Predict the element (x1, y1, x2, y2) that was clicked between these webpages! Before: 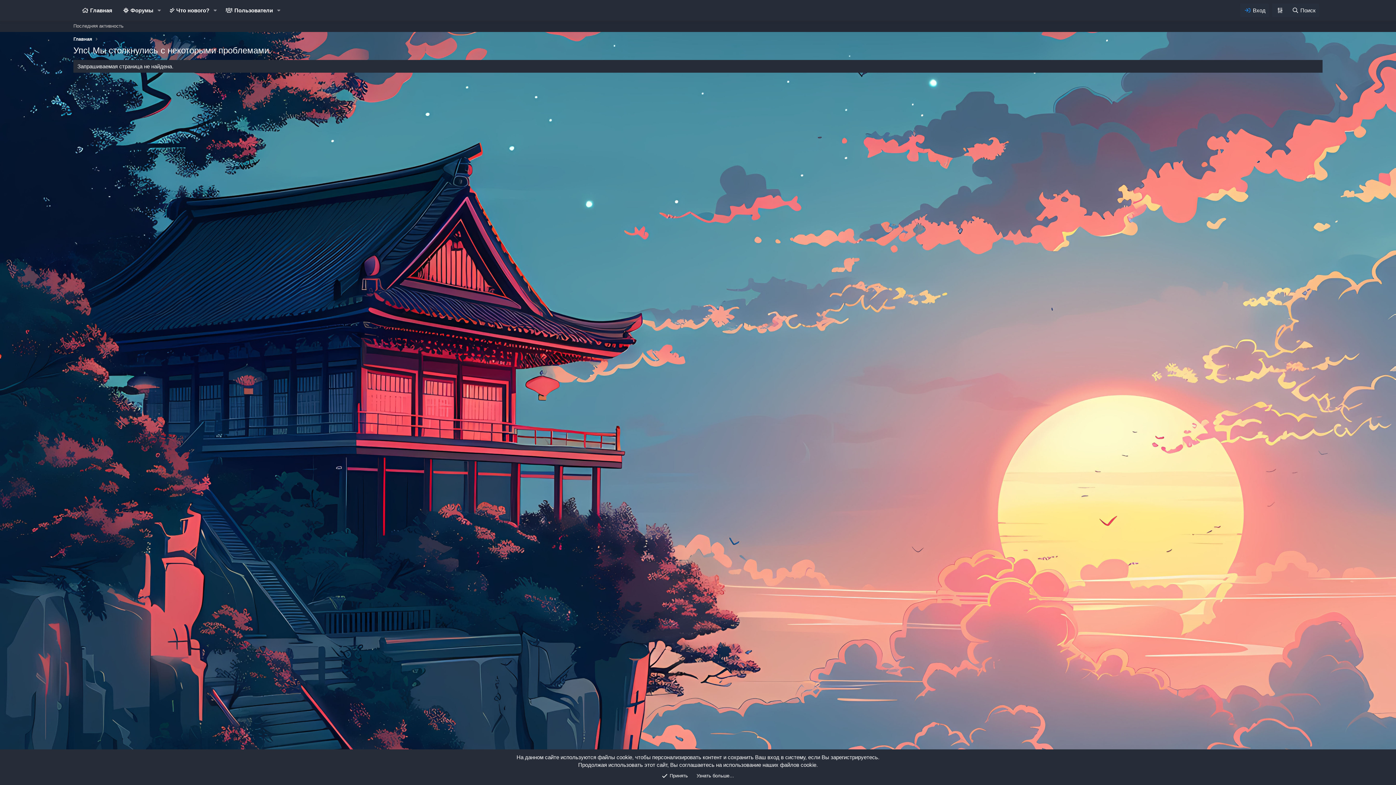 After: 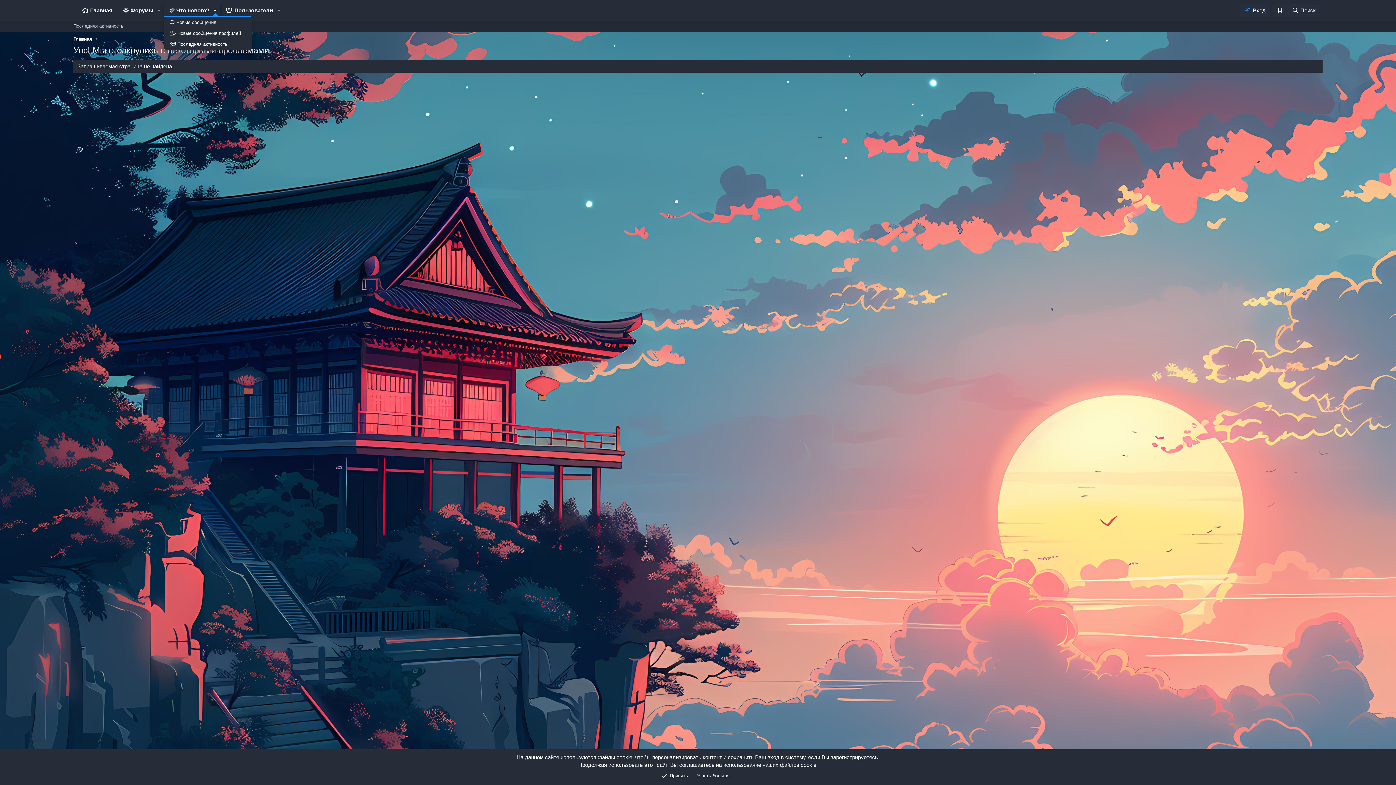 Action: bbox: (210, 3, 220, 17) label: Включает или выключает расширенный режим